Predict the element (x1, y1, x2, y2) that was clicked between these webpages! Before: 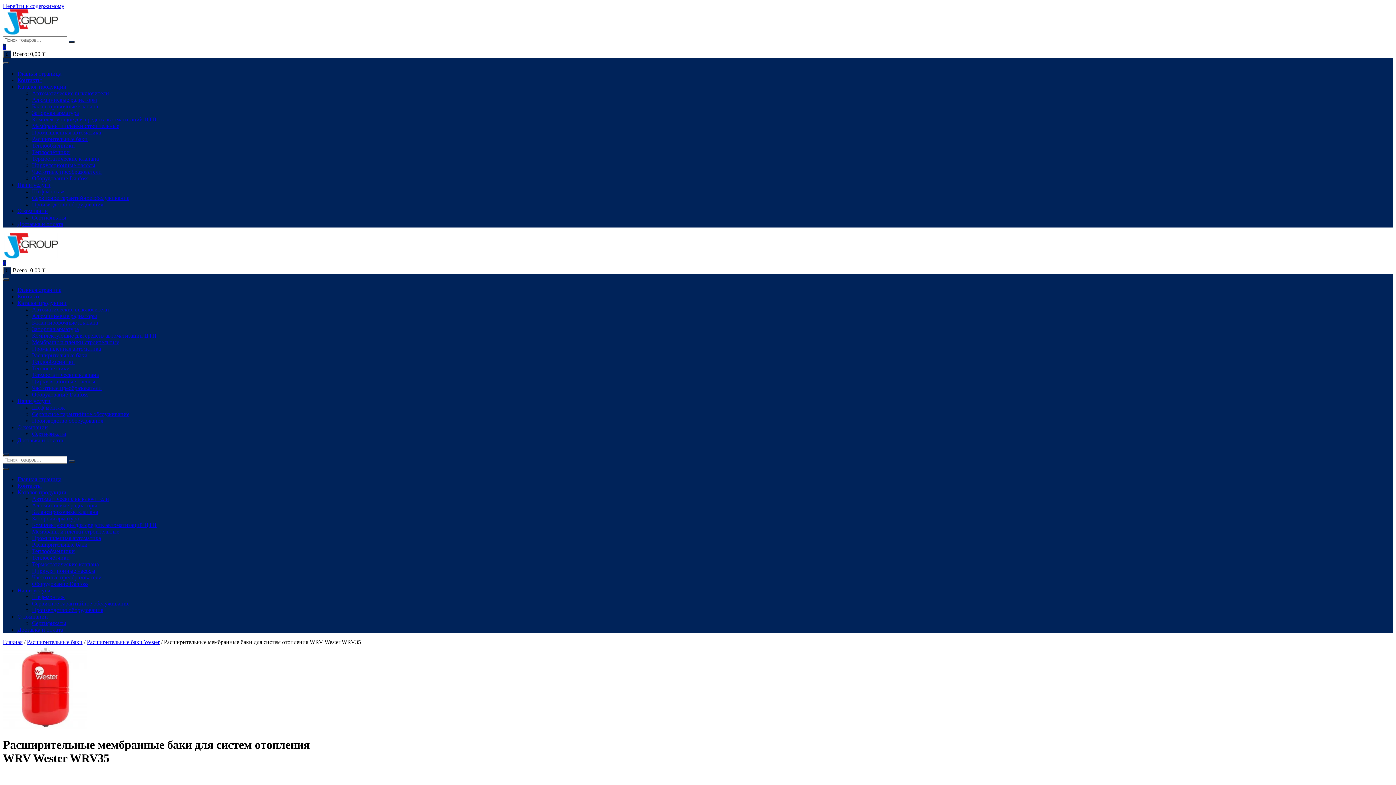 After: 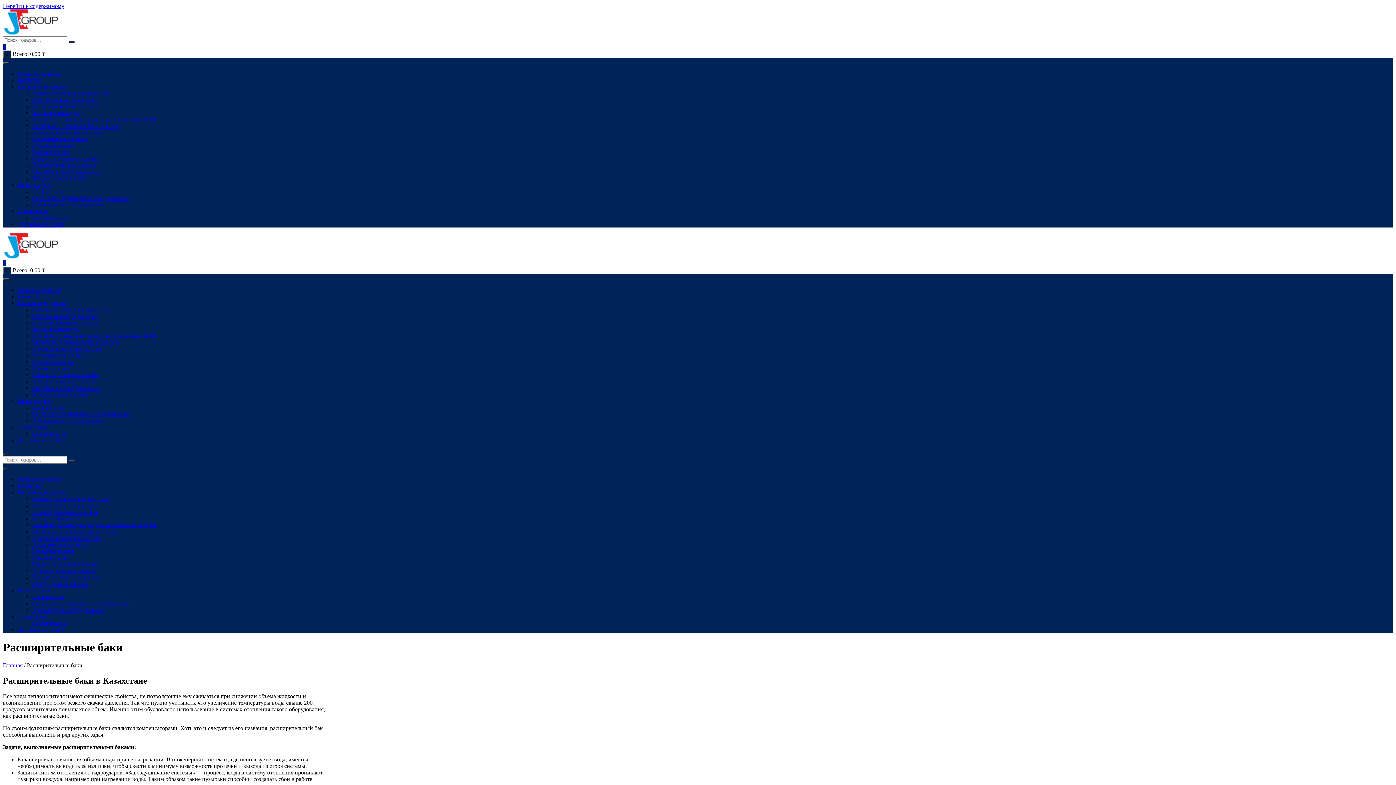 Action: bbox: (32, 541, 87, 548) label: Расширительные баки